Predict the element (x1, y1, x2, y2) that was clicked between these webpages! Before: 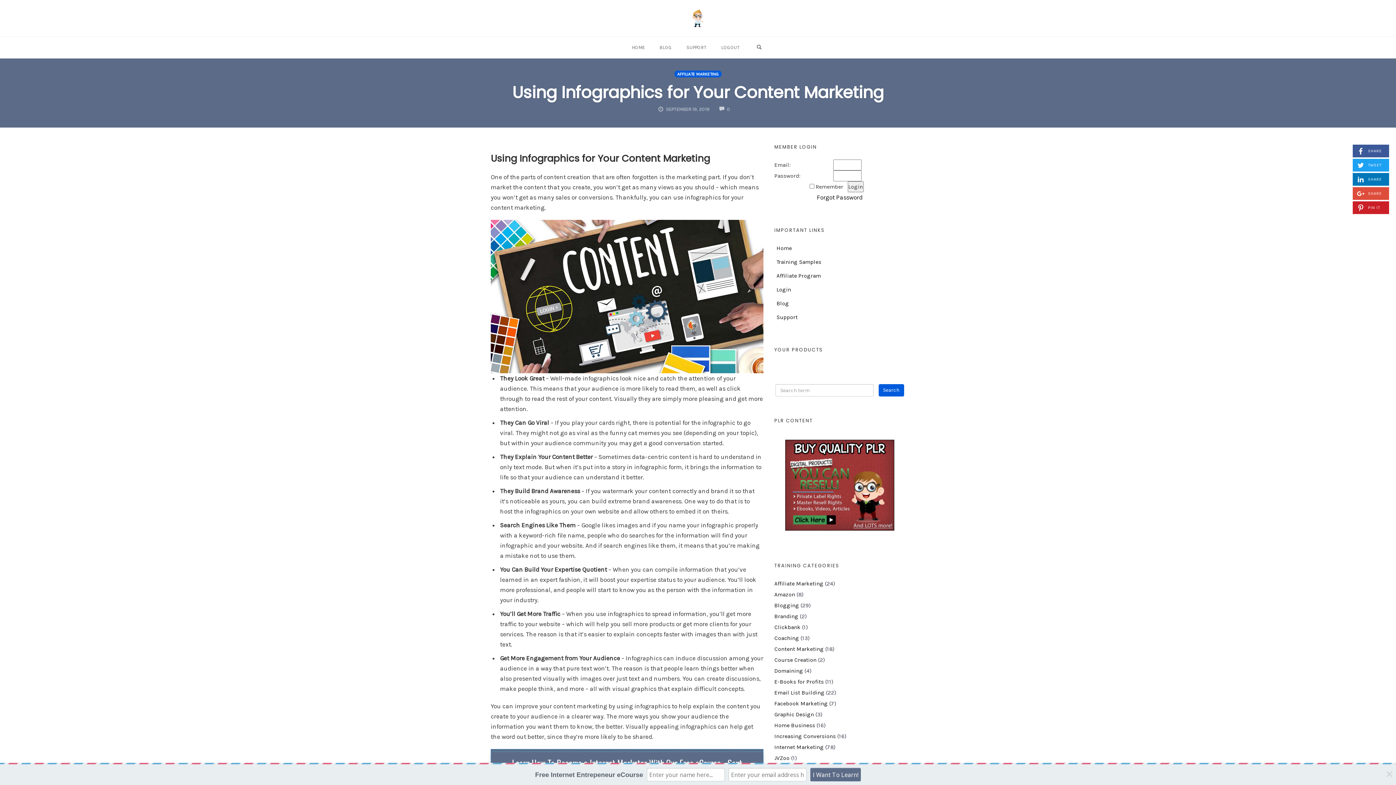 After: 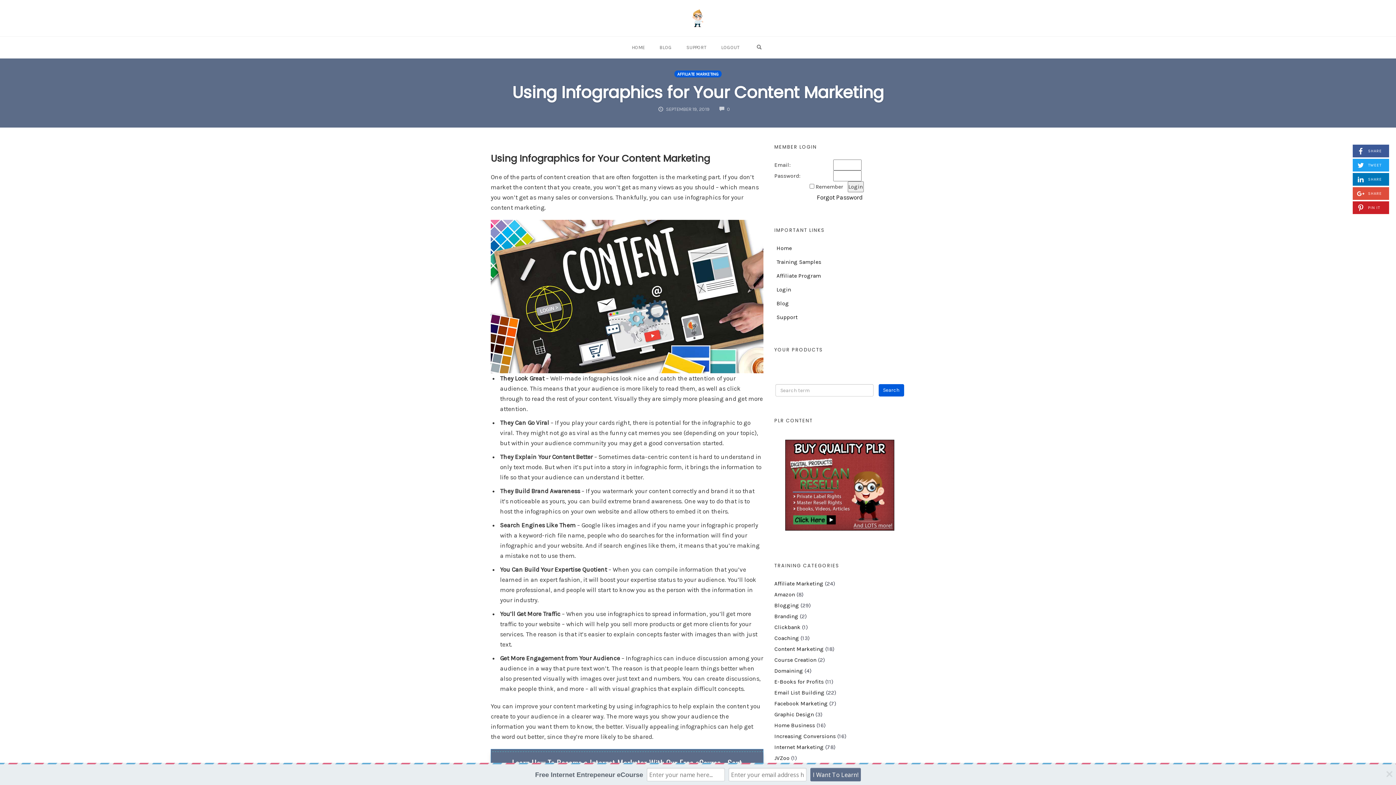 Action: bbox: (817, 193, 862, 201) label: Forgot Password